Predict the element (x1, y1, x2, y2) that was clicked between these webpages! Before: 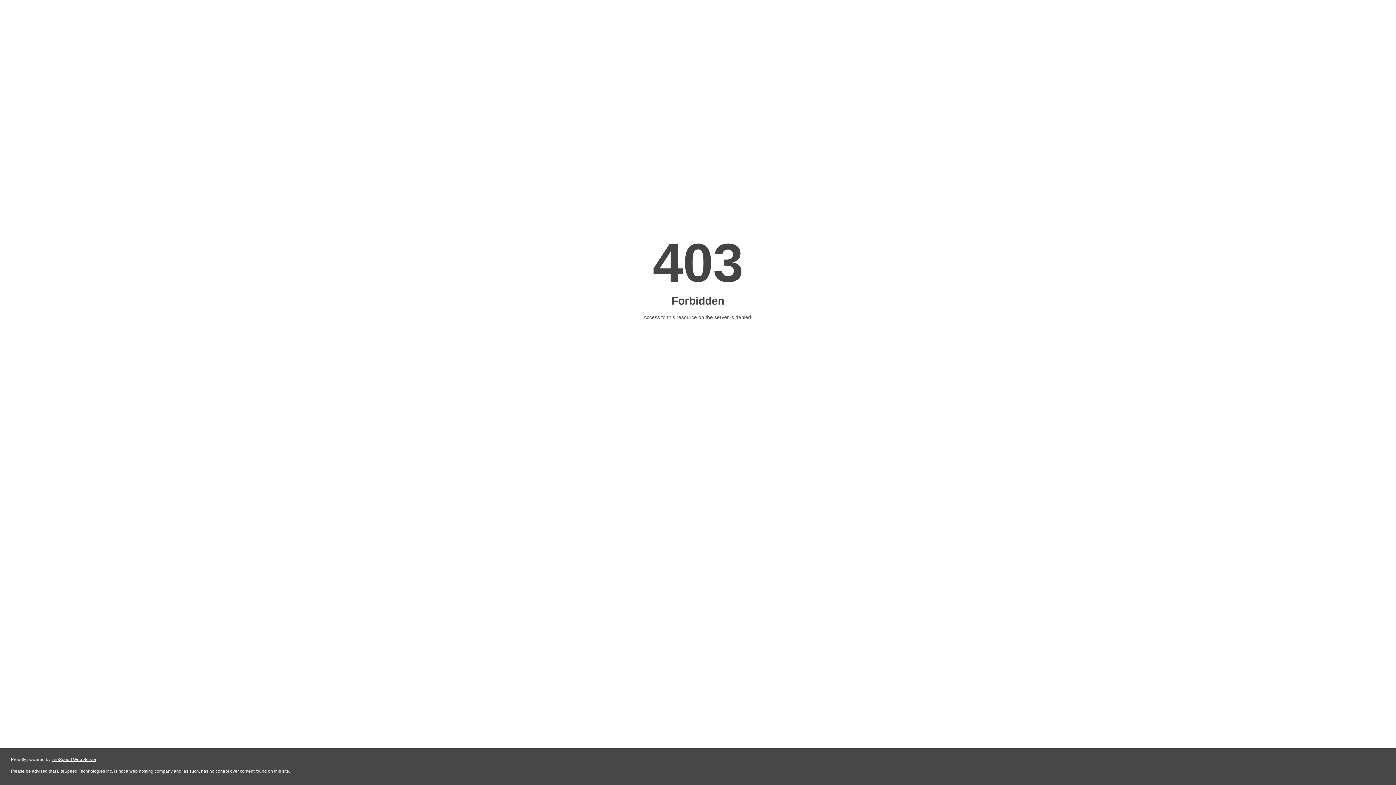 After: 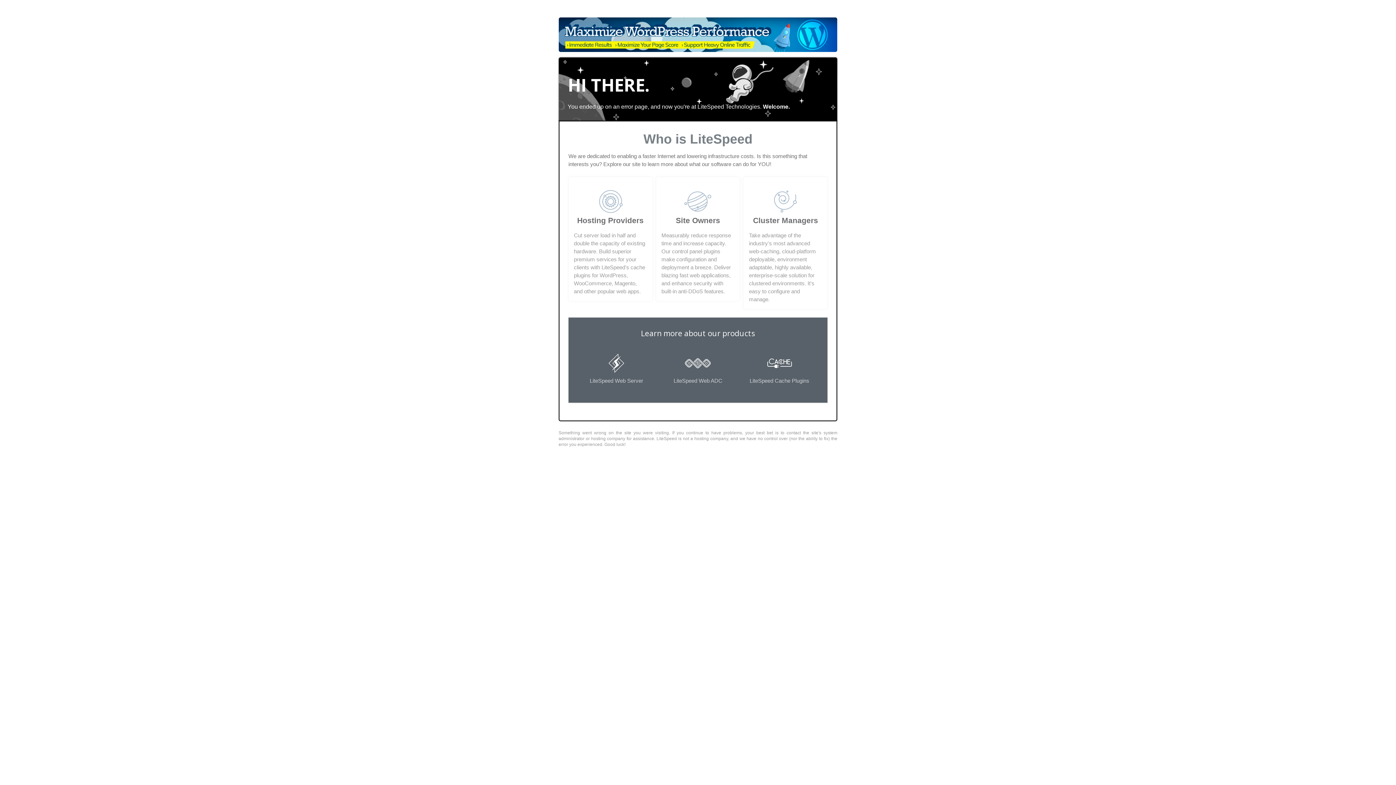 Action: bbox: (51, 757, 96, 762) label: LiteSpeed Web Server